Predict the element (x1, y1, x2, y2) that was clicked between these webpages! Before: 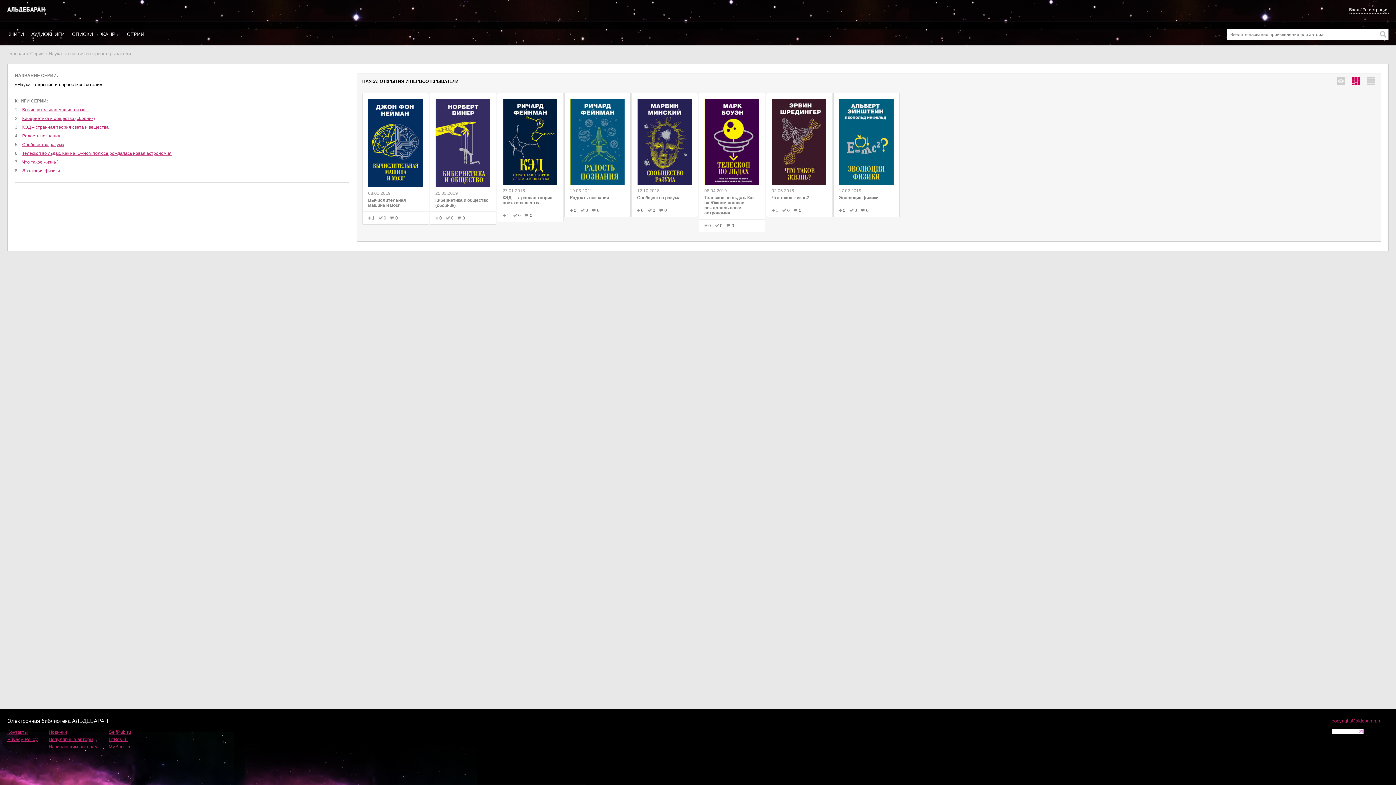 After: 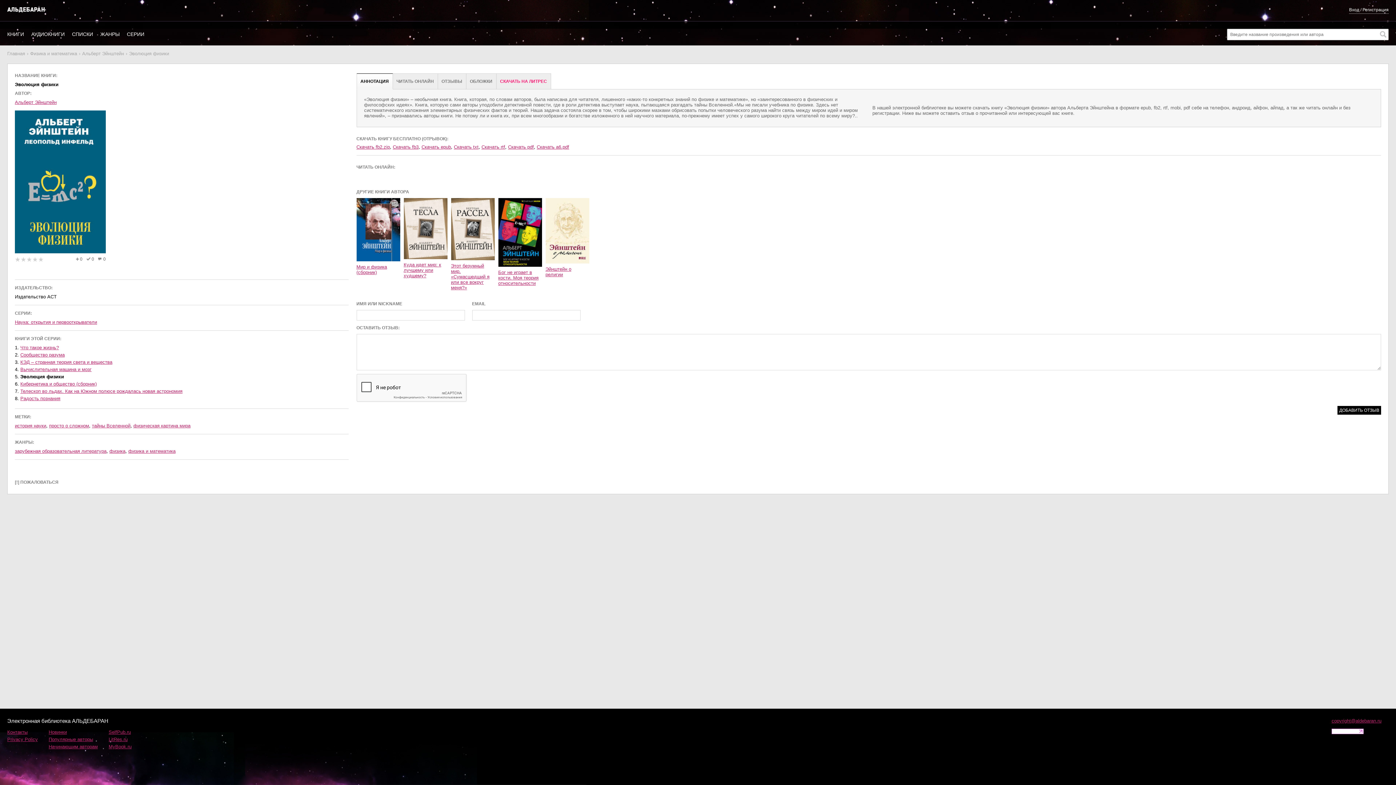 Action: bbox: (839, 195, 878, 200) label: Эволюция физики